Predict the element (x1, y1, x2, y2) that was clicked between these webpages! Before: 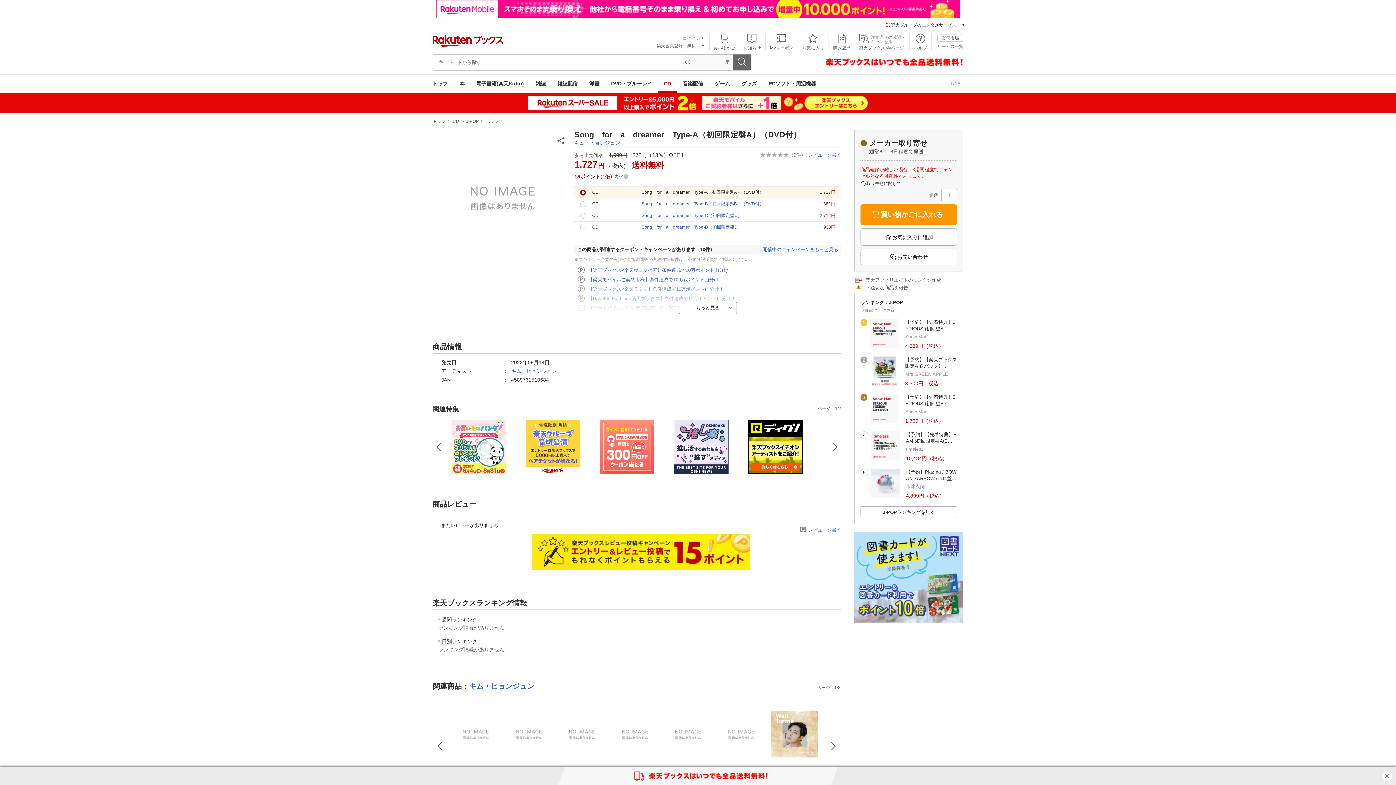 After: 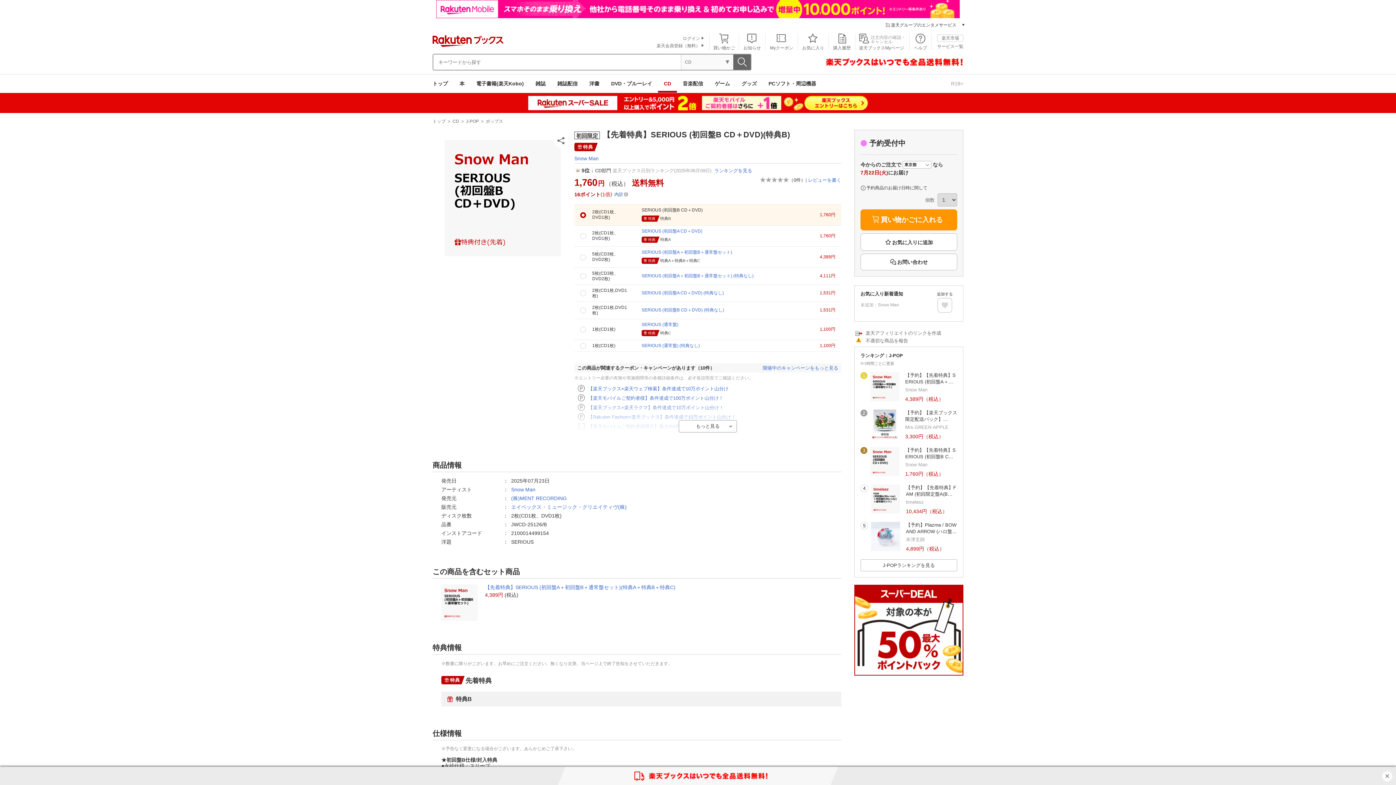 Action: label: 【予約】【先着特典】SERIOUS (初回盤B C… bbox: (905, 394, 957, 407)